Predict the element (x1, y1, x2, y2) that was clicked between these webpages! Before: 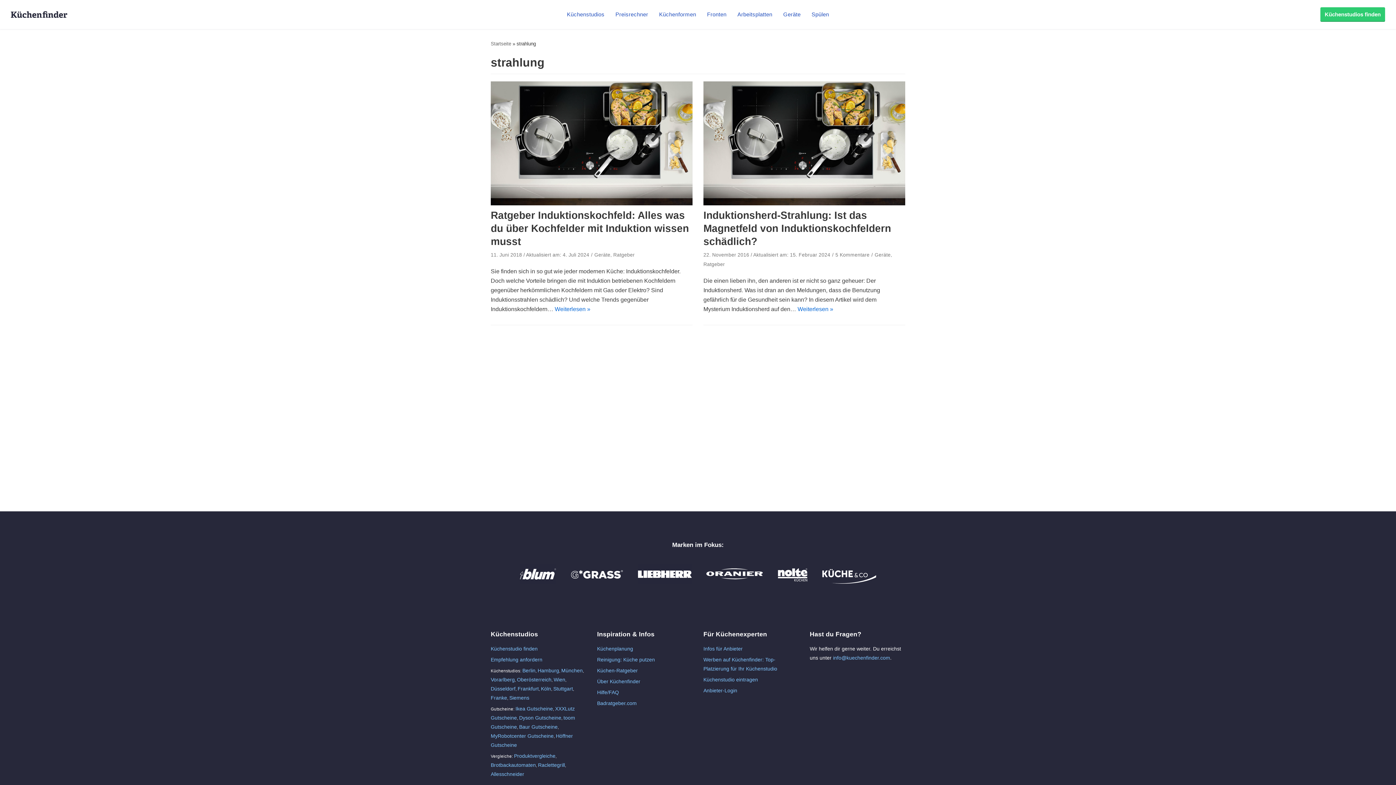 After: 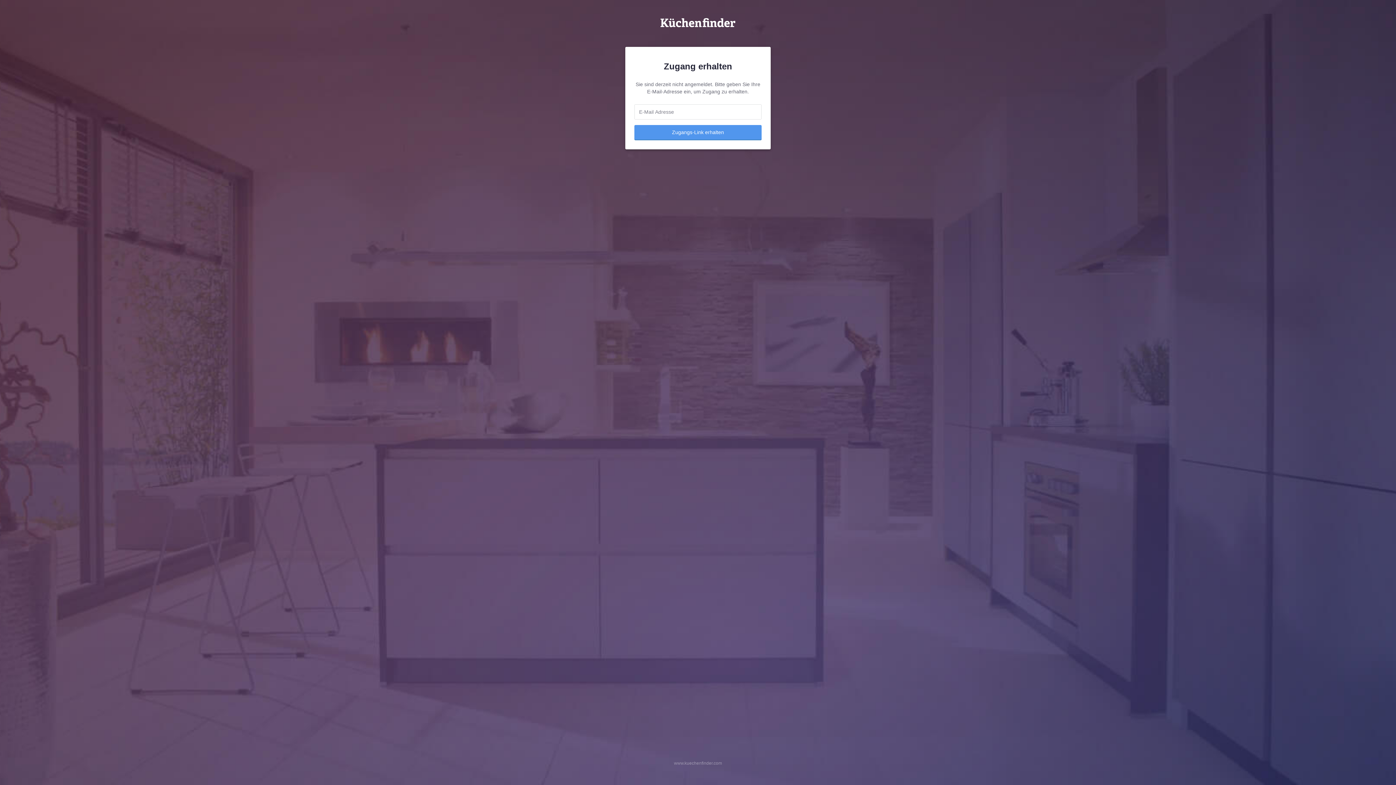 Action: bbox: (703, 688, 737, 693) label: Anbieter-Login